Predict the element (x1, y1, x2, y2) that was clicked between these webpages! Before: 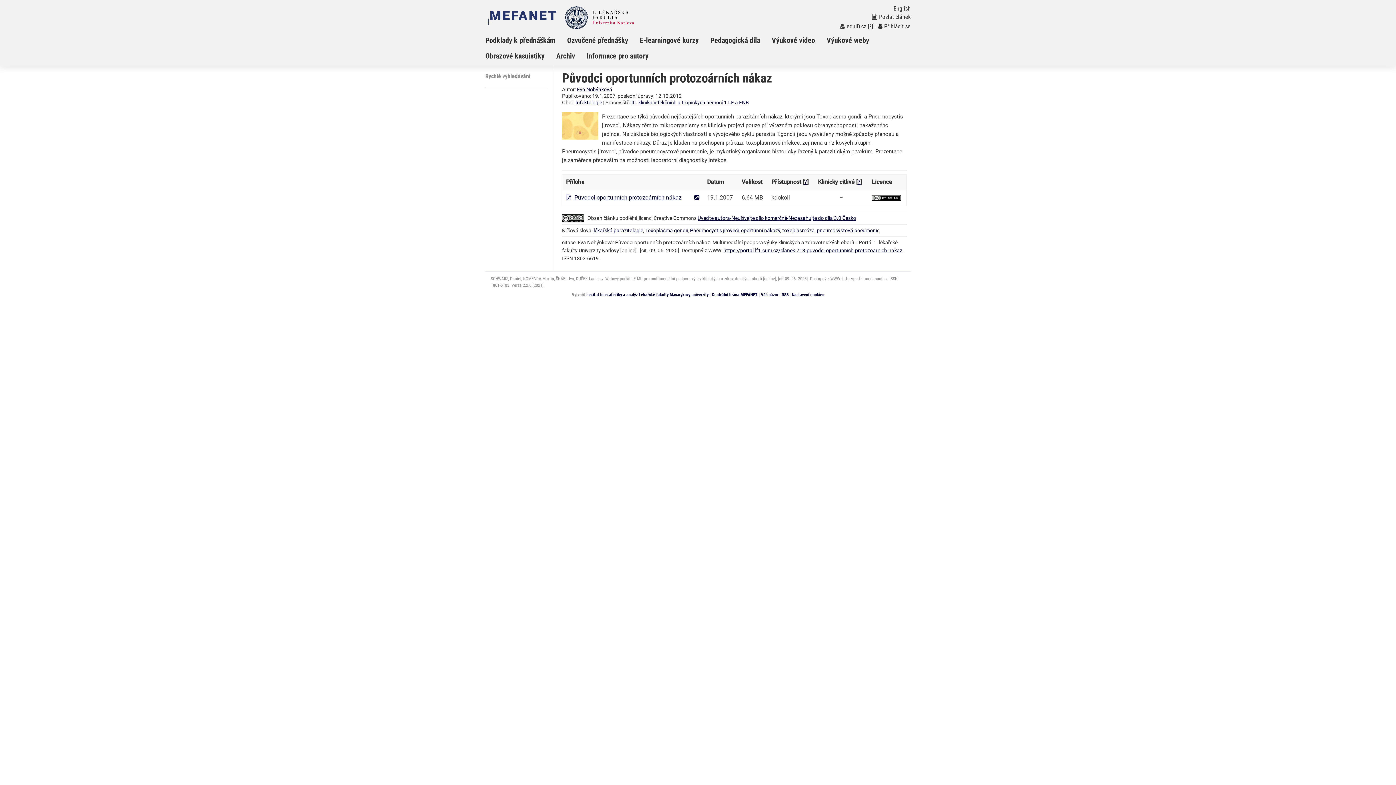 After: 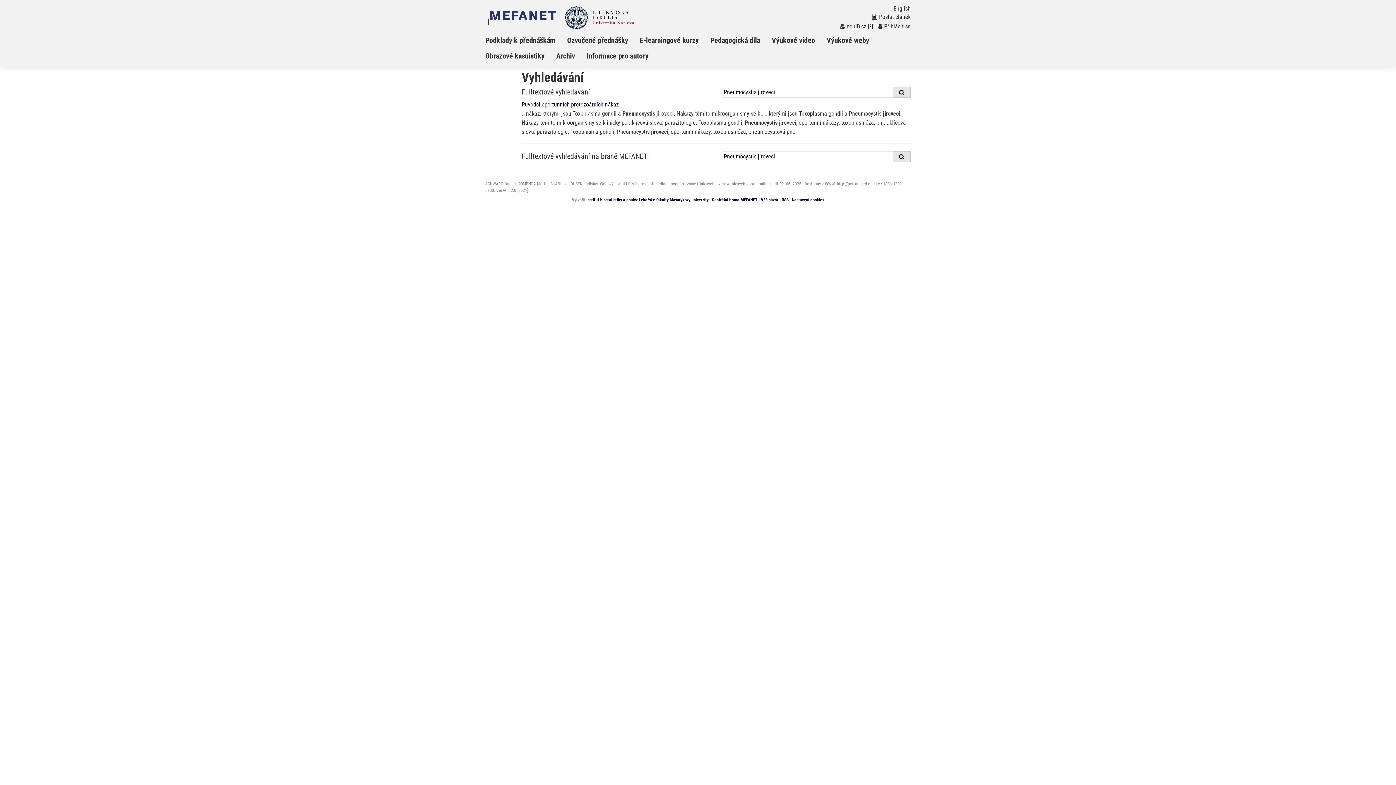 Action: label: Pneumocystis jiroveci bbox: (690, 227, 738, 233)